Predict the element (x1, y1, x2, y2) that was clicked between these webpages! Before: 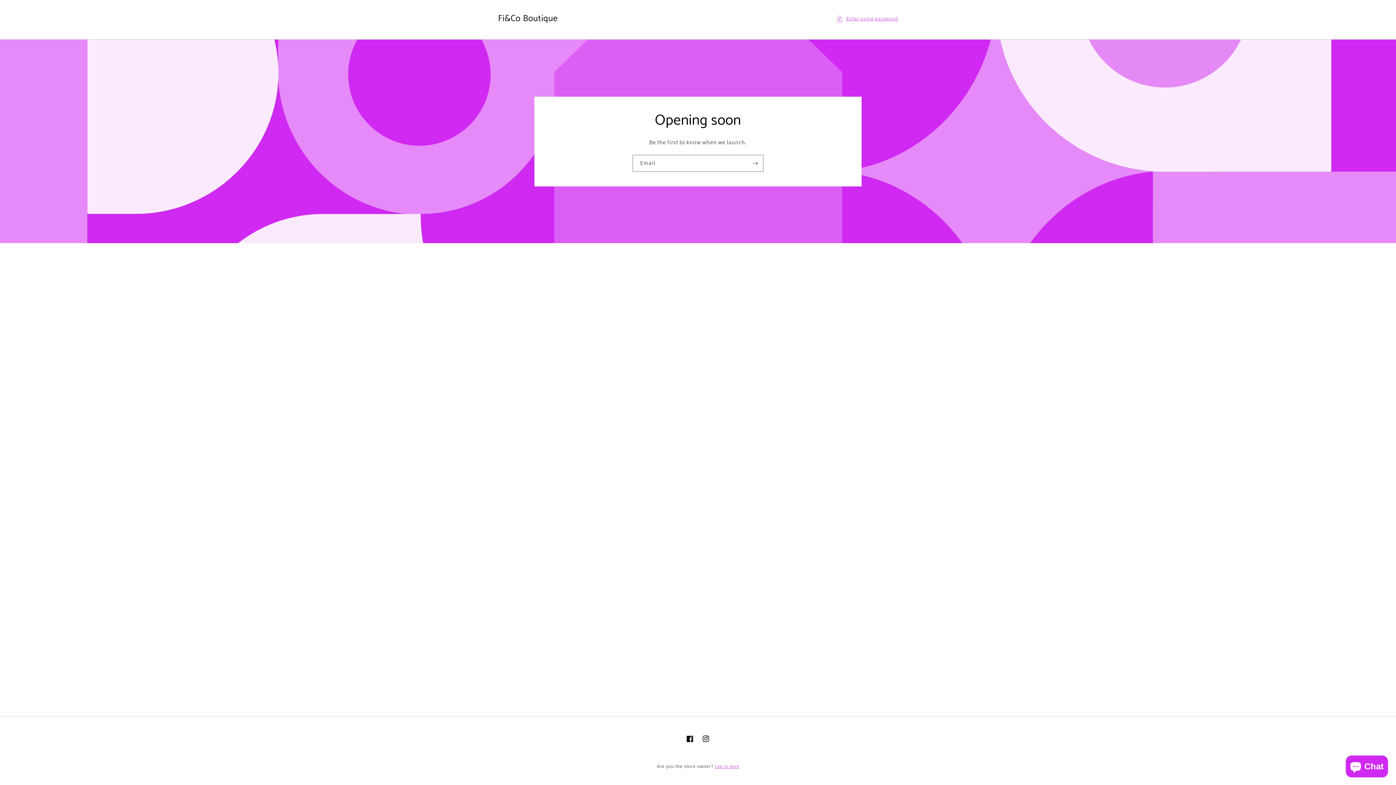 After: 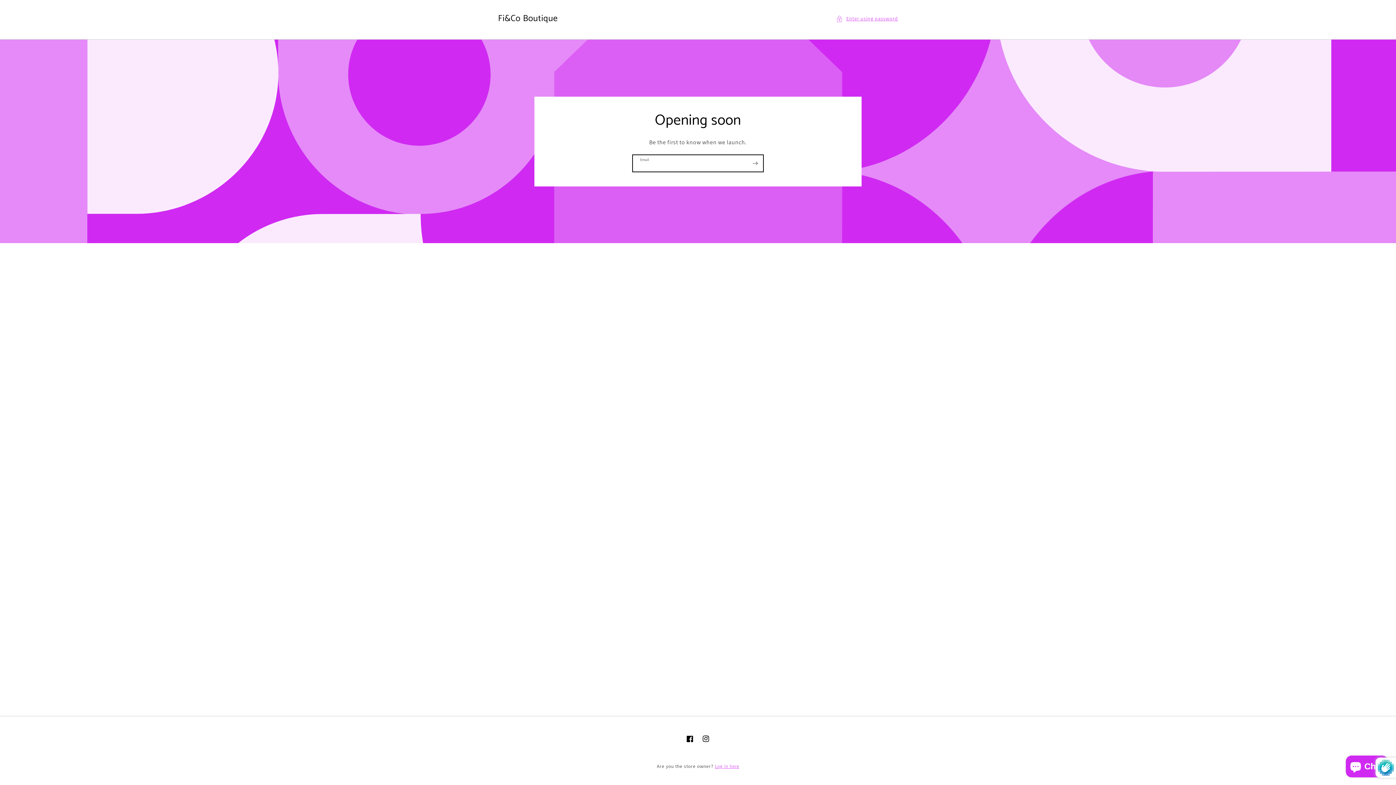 Action: bbox: (747, 154, 763, 171) label: Subscribe